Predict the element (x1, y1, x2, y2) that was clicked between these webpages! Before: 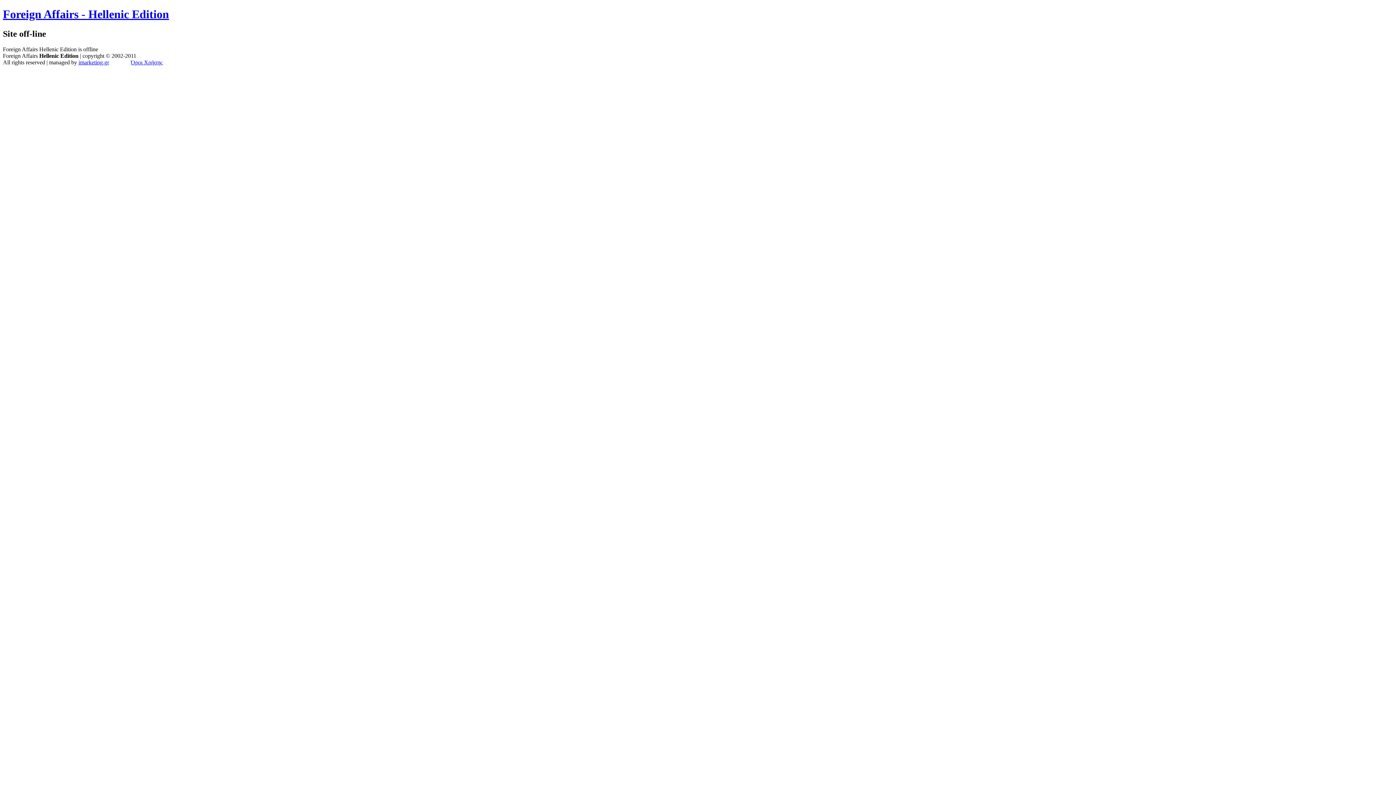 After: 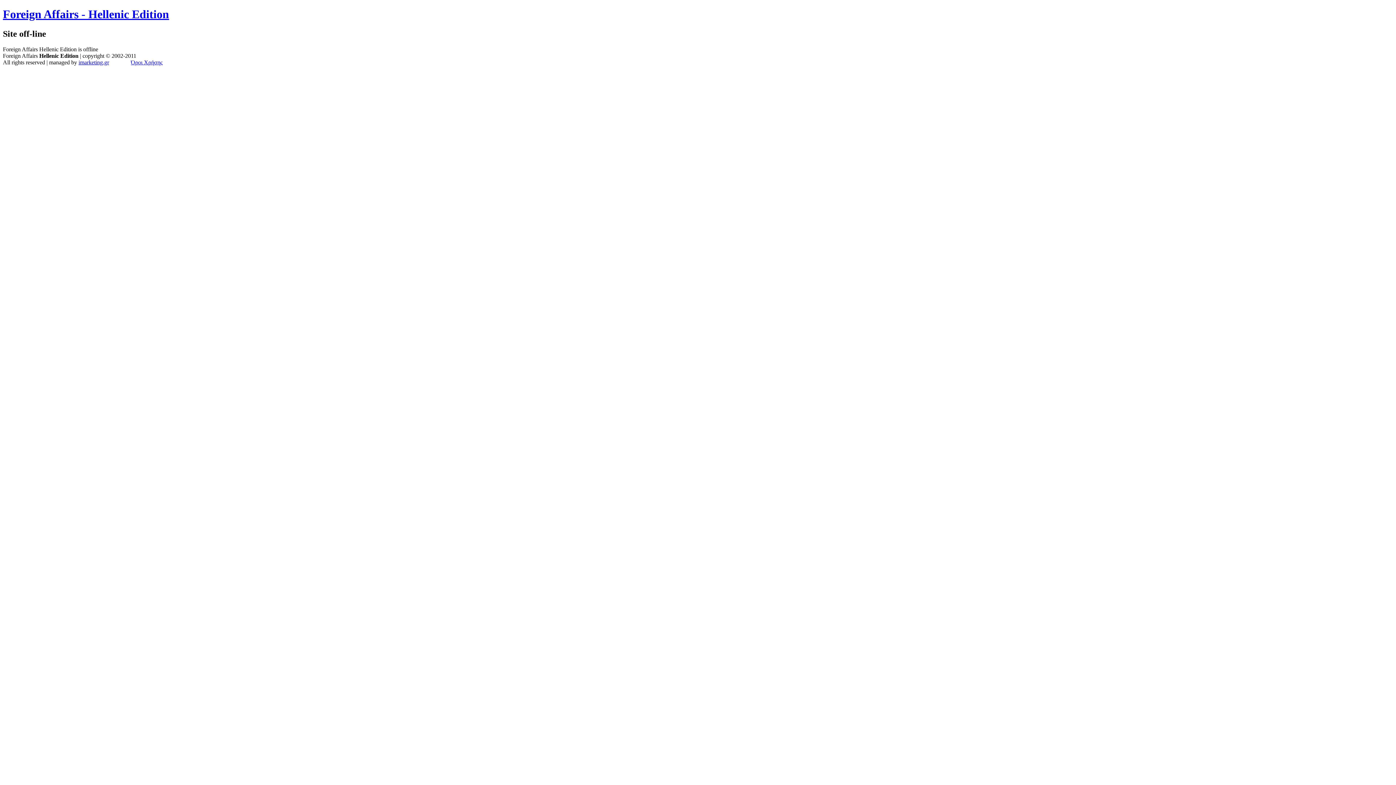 Action: label: Όροι Χρήσης bbox: (130, 59, 162, 65)